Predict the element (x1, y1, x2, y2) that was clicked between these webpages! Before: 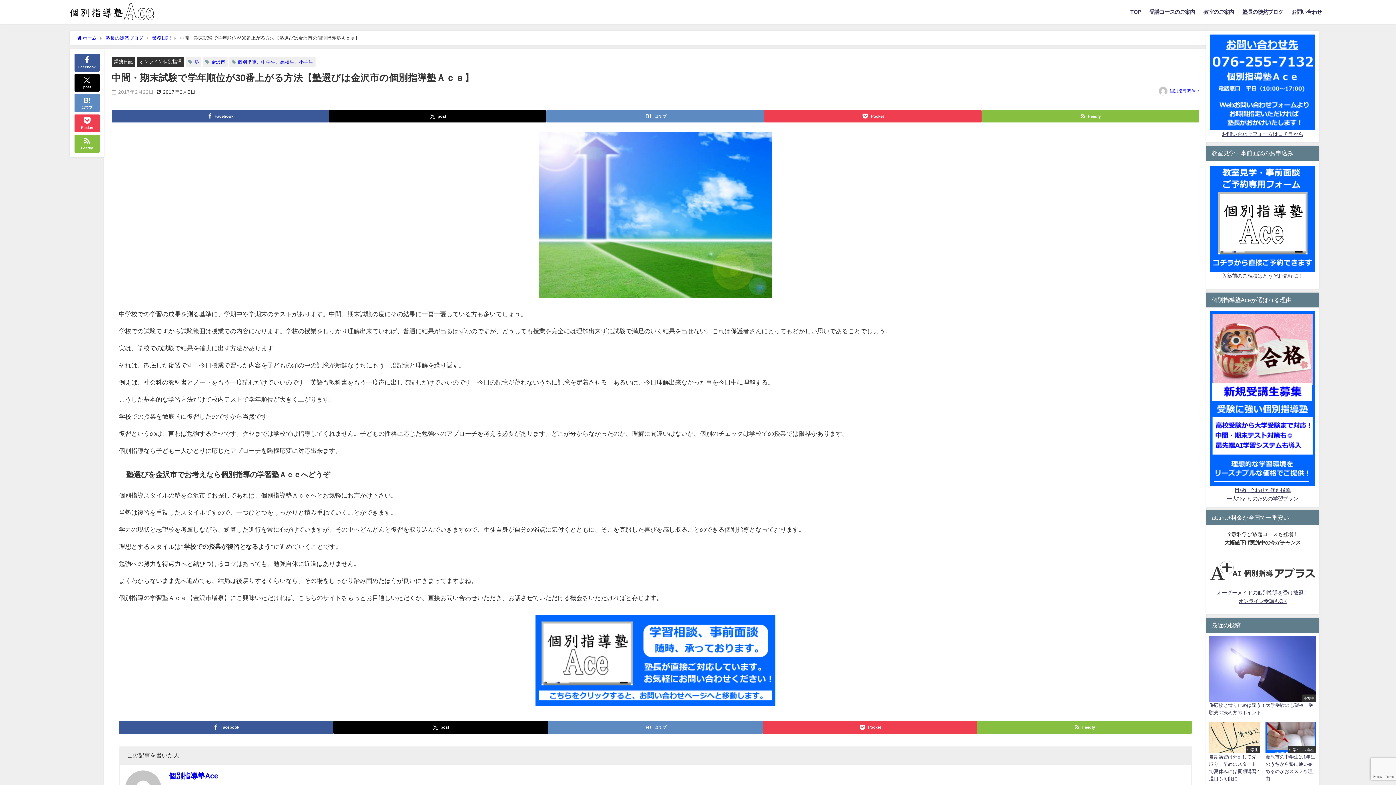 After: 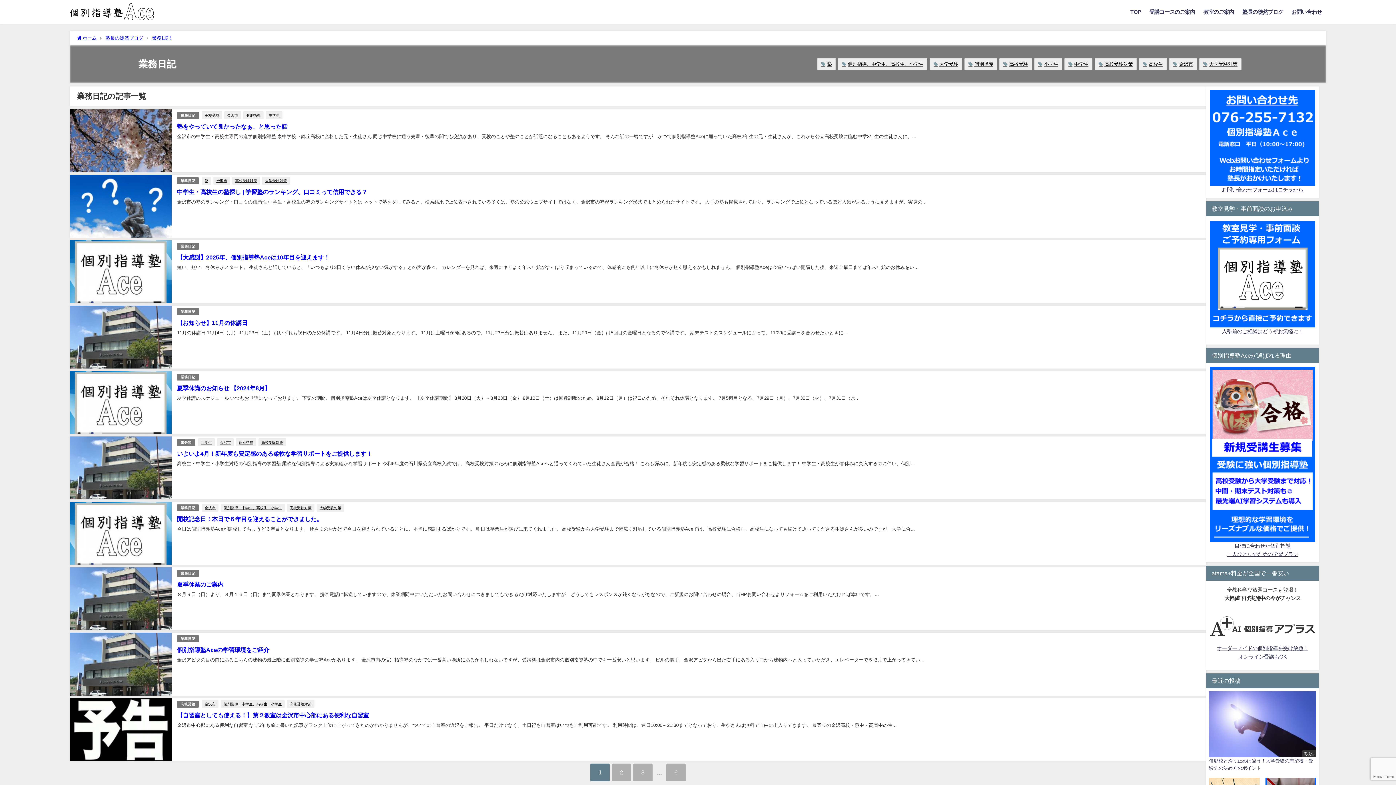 Action: label: 業務日記 bbox: (113, 59, 132, 63)